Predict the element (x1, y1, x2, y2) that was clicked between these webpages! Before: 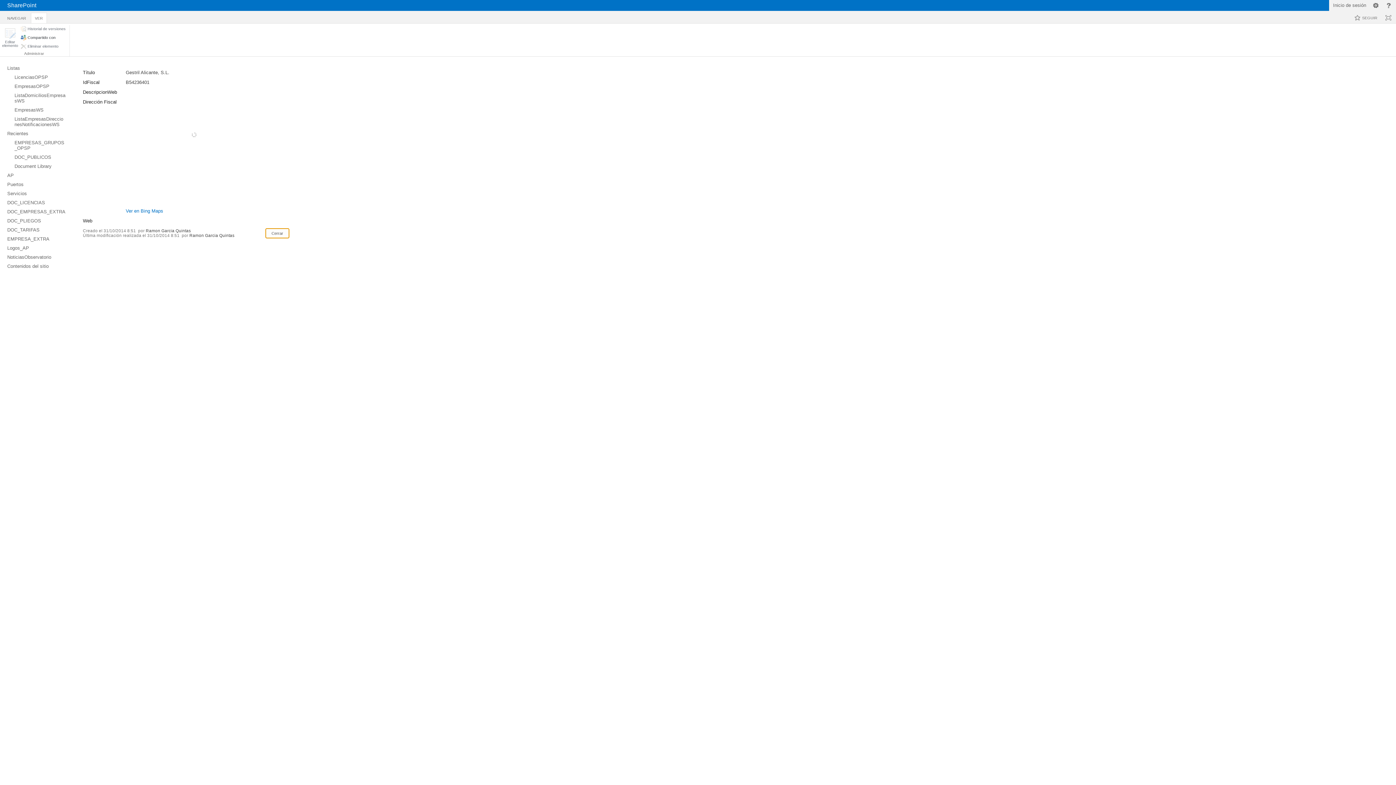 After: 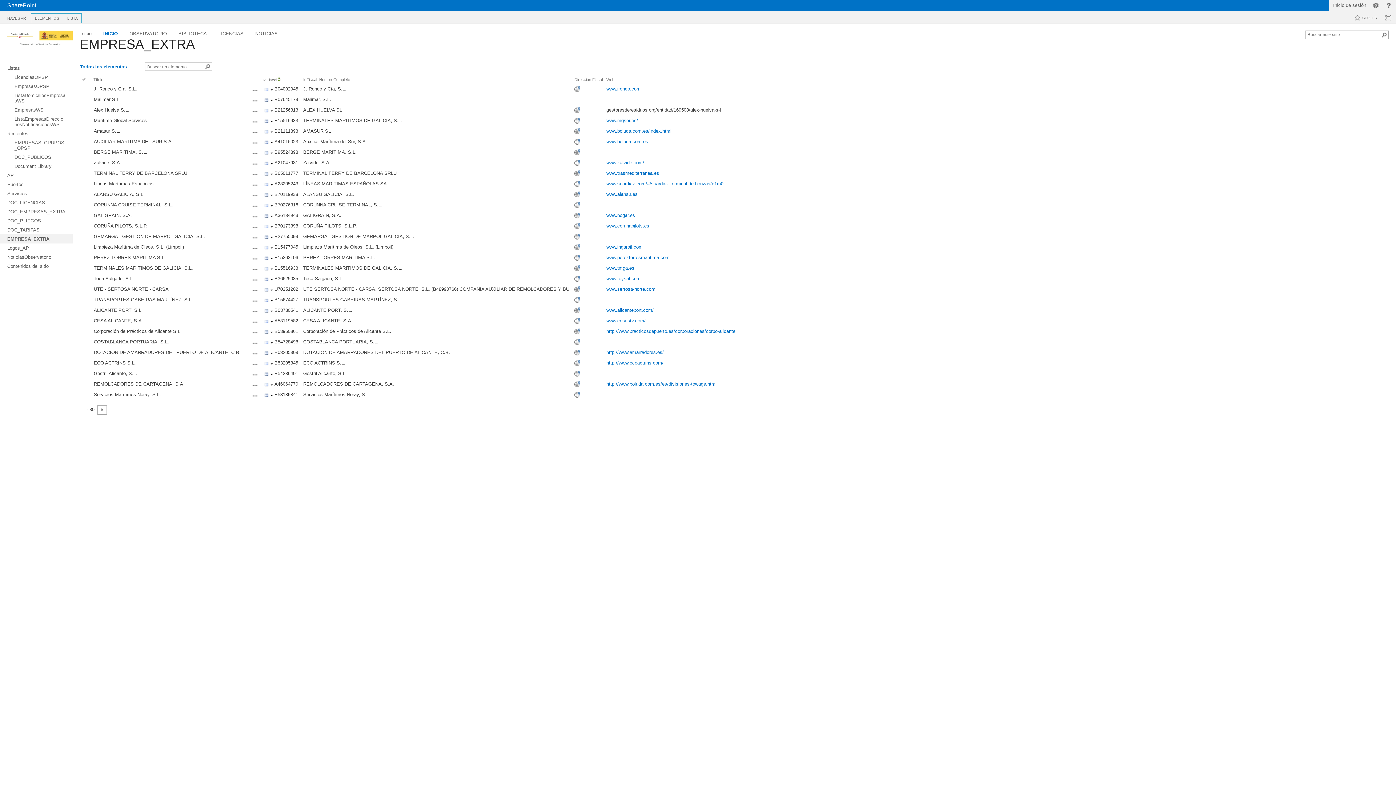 Action: label: EMPRESA_EXTRA bbox: (0, 234, 72, 243)